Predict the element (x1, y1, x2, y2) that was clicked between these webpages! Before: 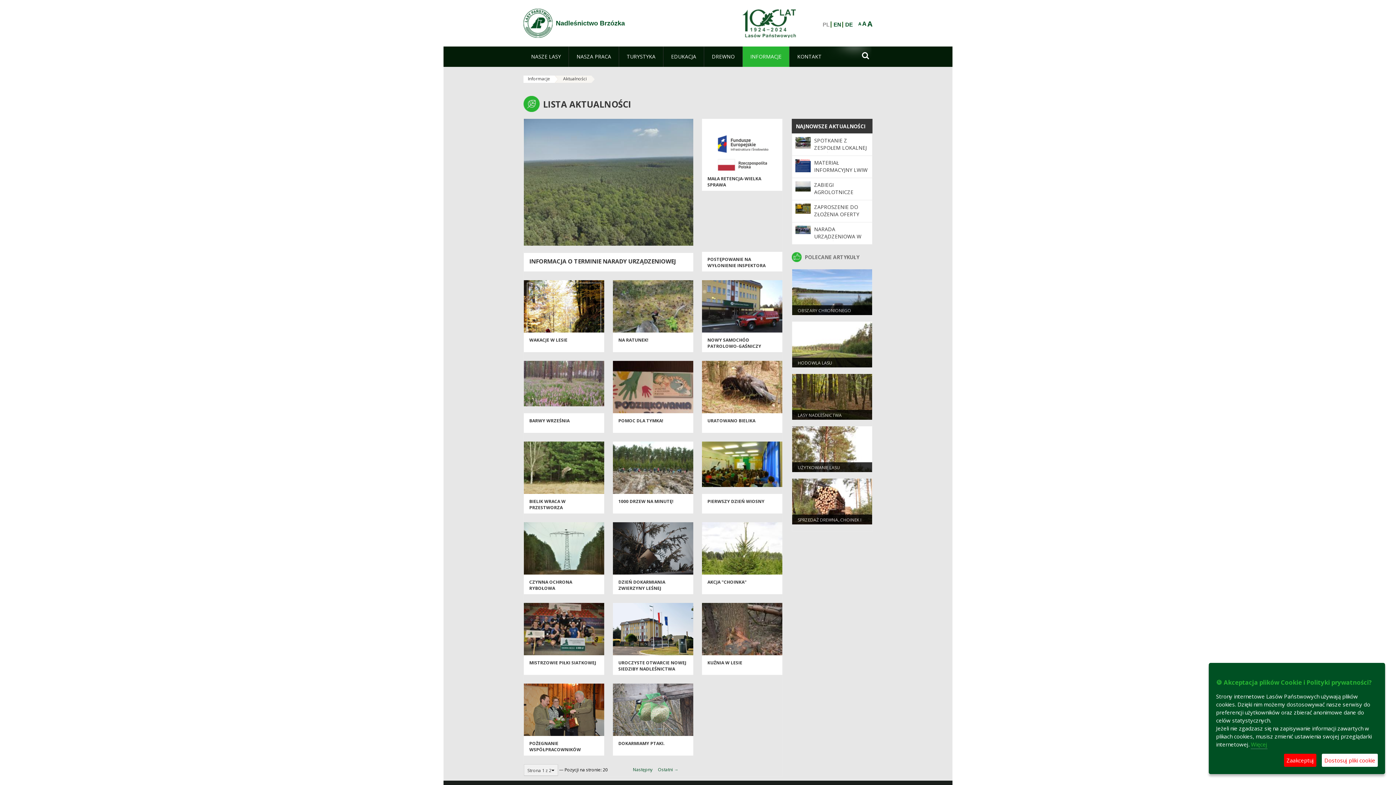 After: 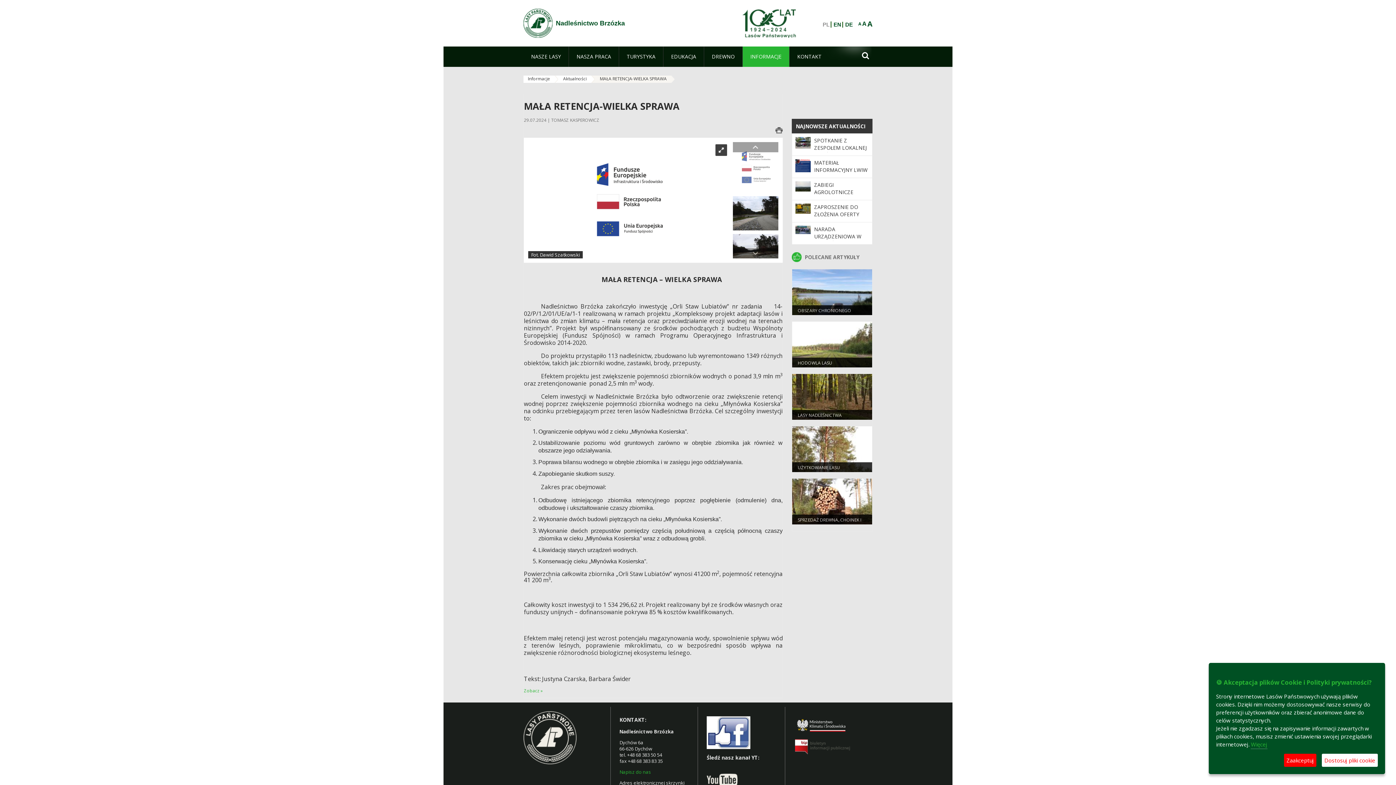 Action: bbox: (702, 160, 782, 166)